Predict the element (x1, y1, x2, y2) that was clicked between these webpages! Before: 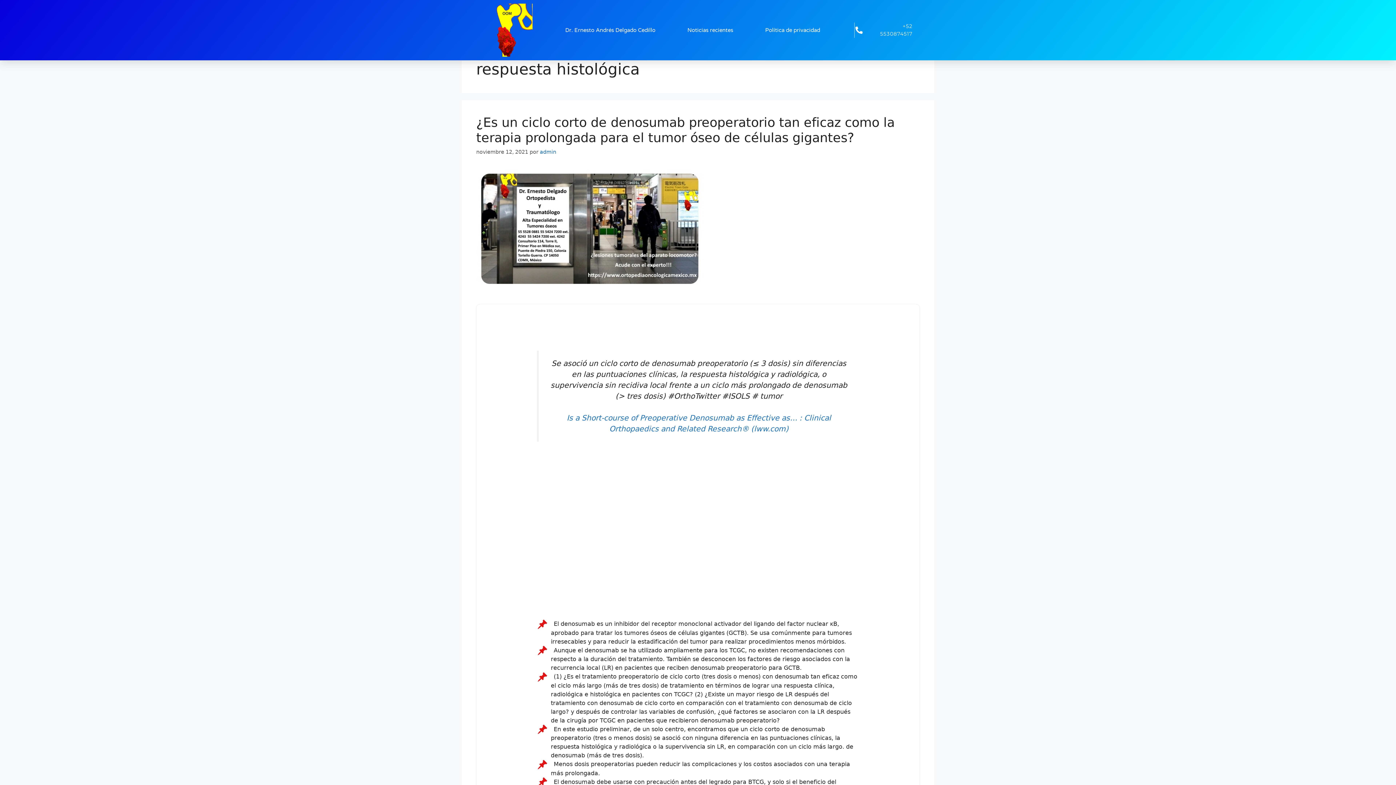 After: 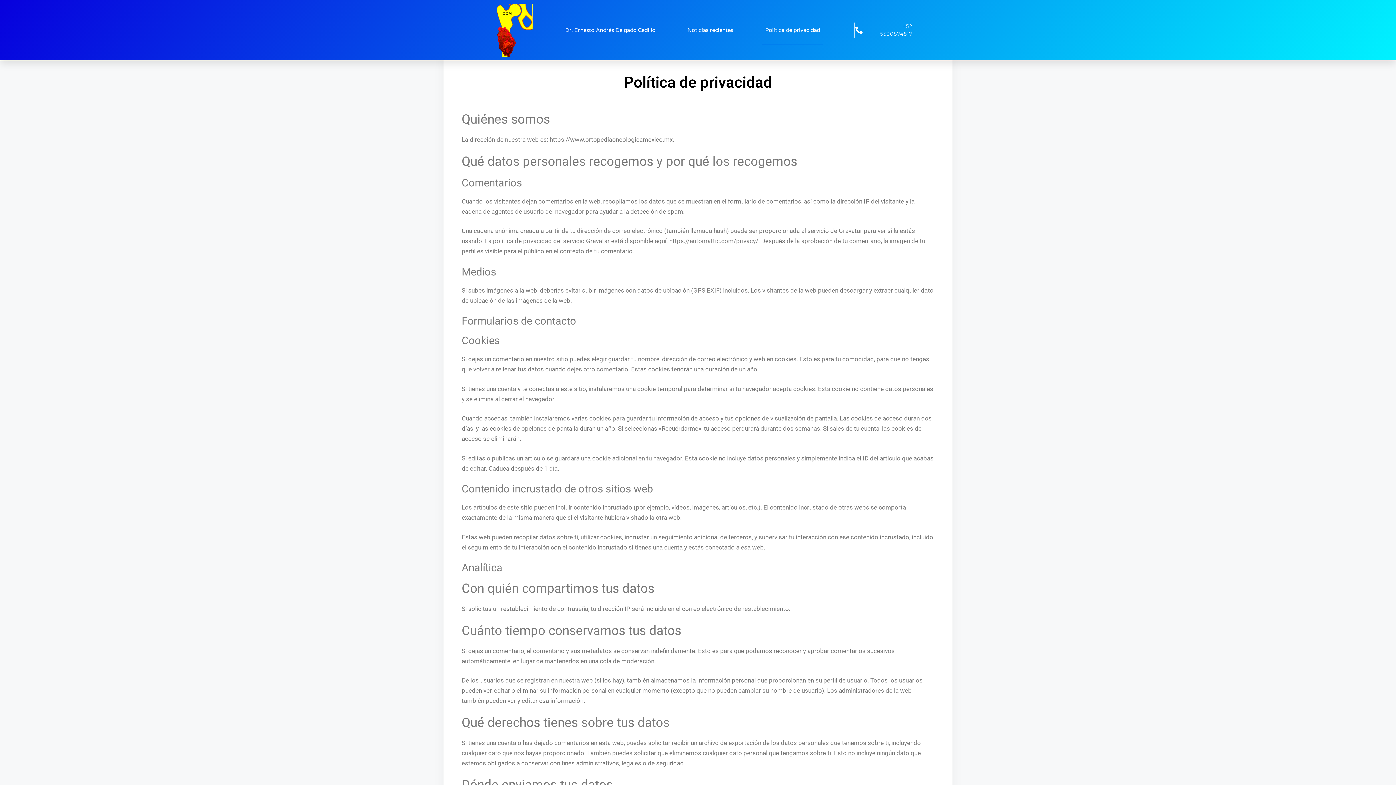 Action: bbox: (762, 16, 823, 44) label: Política de privacidad